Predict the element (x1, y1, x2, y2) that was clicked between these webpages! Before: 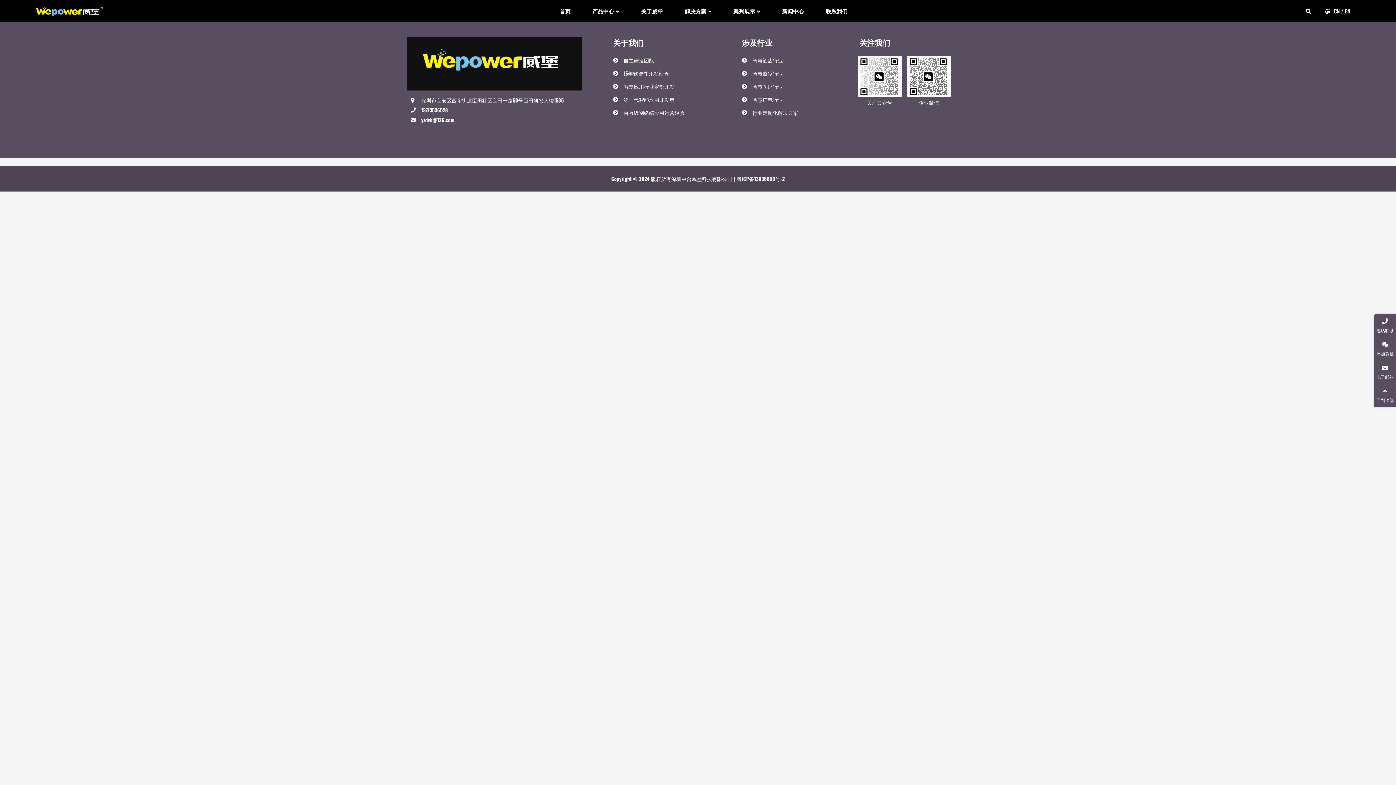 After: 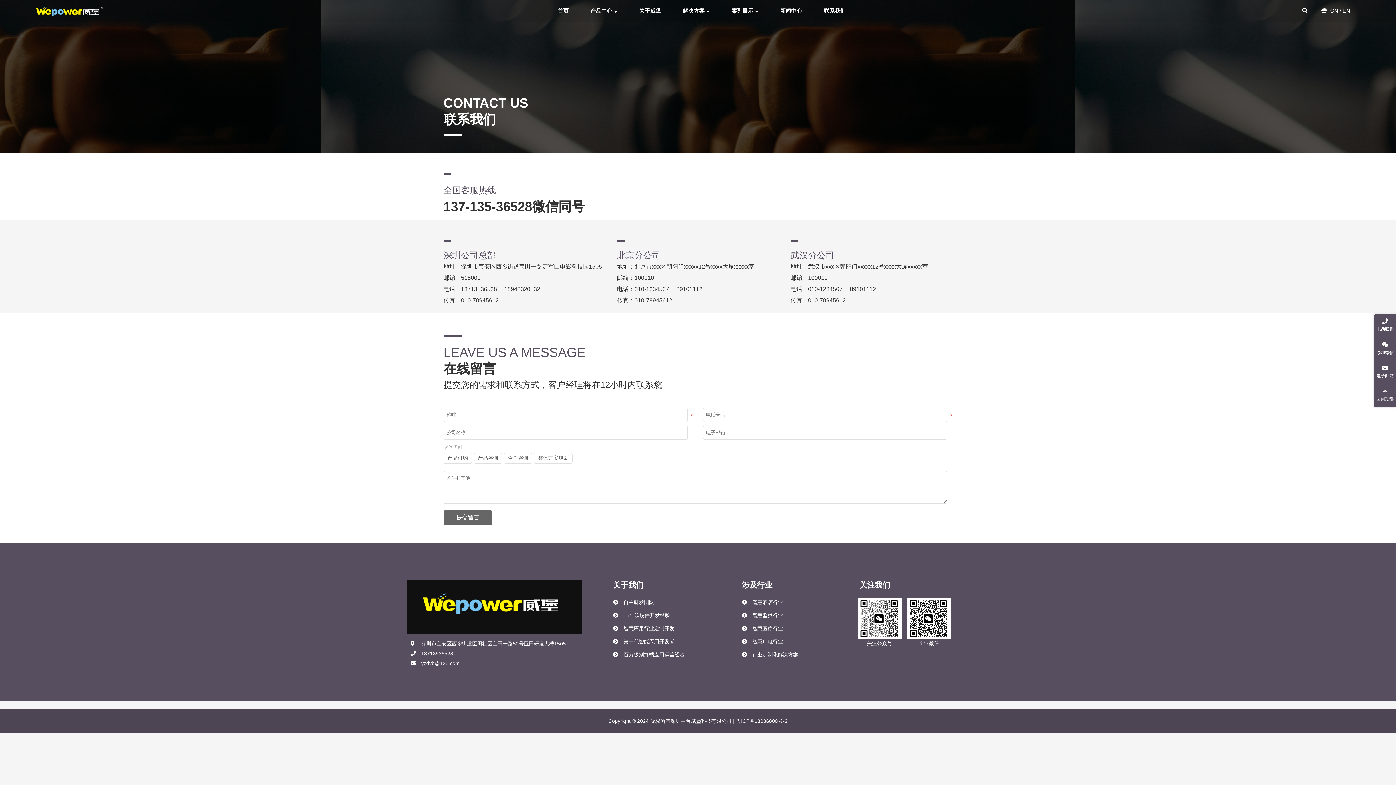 Action: label: 联系我们 bbox: (825, 0, 847, 21)